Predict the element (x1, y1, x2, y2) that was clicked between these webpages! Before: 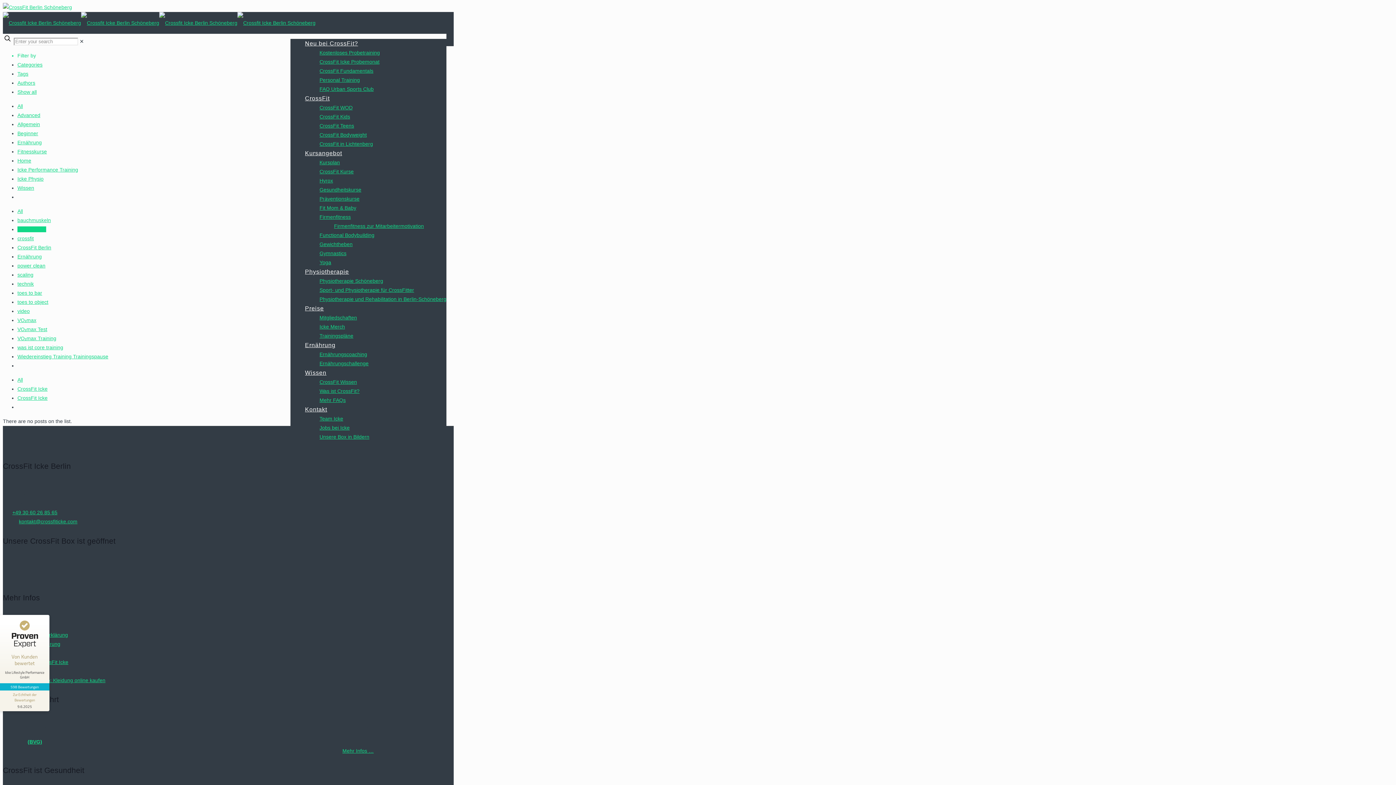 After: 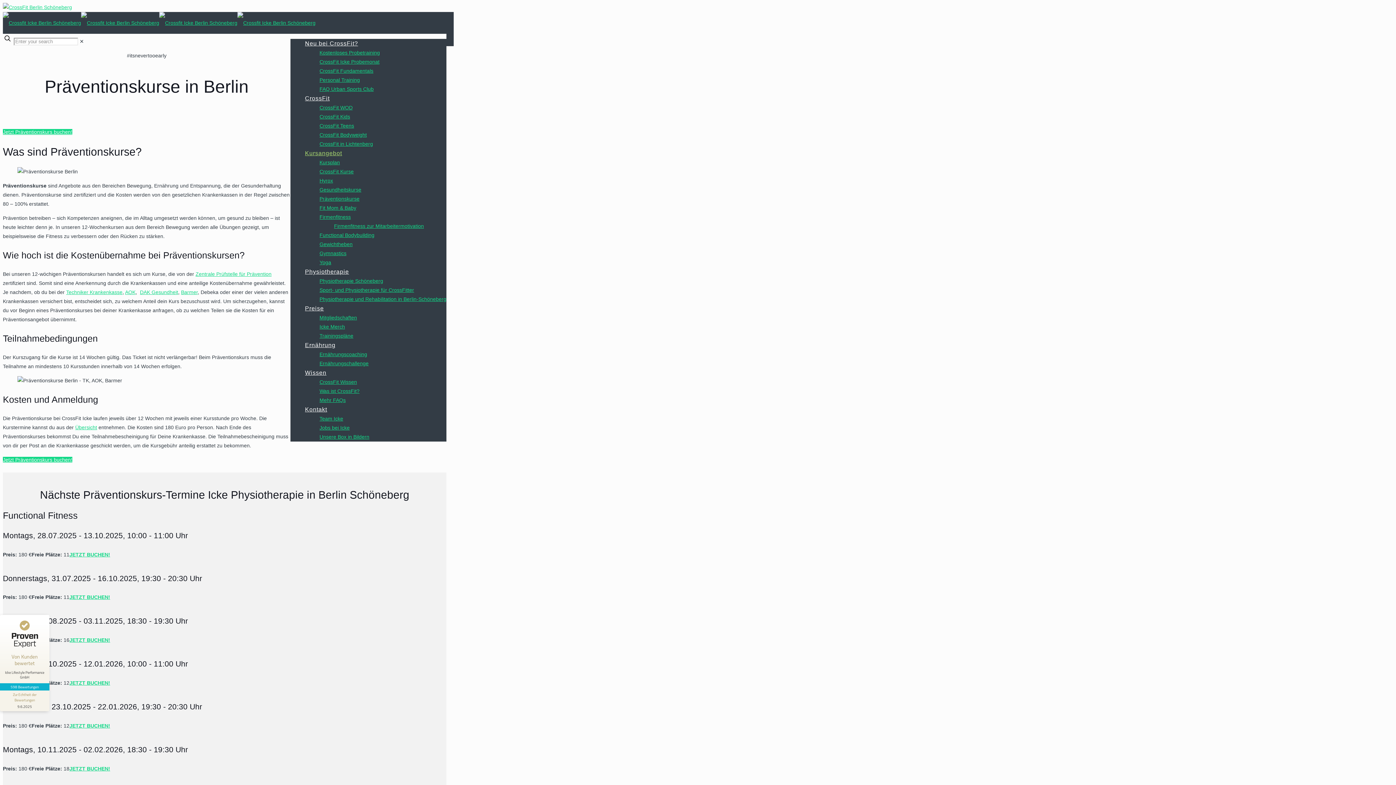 Action: label: Präventionskurse bbox: (319, 196, 359, 201)